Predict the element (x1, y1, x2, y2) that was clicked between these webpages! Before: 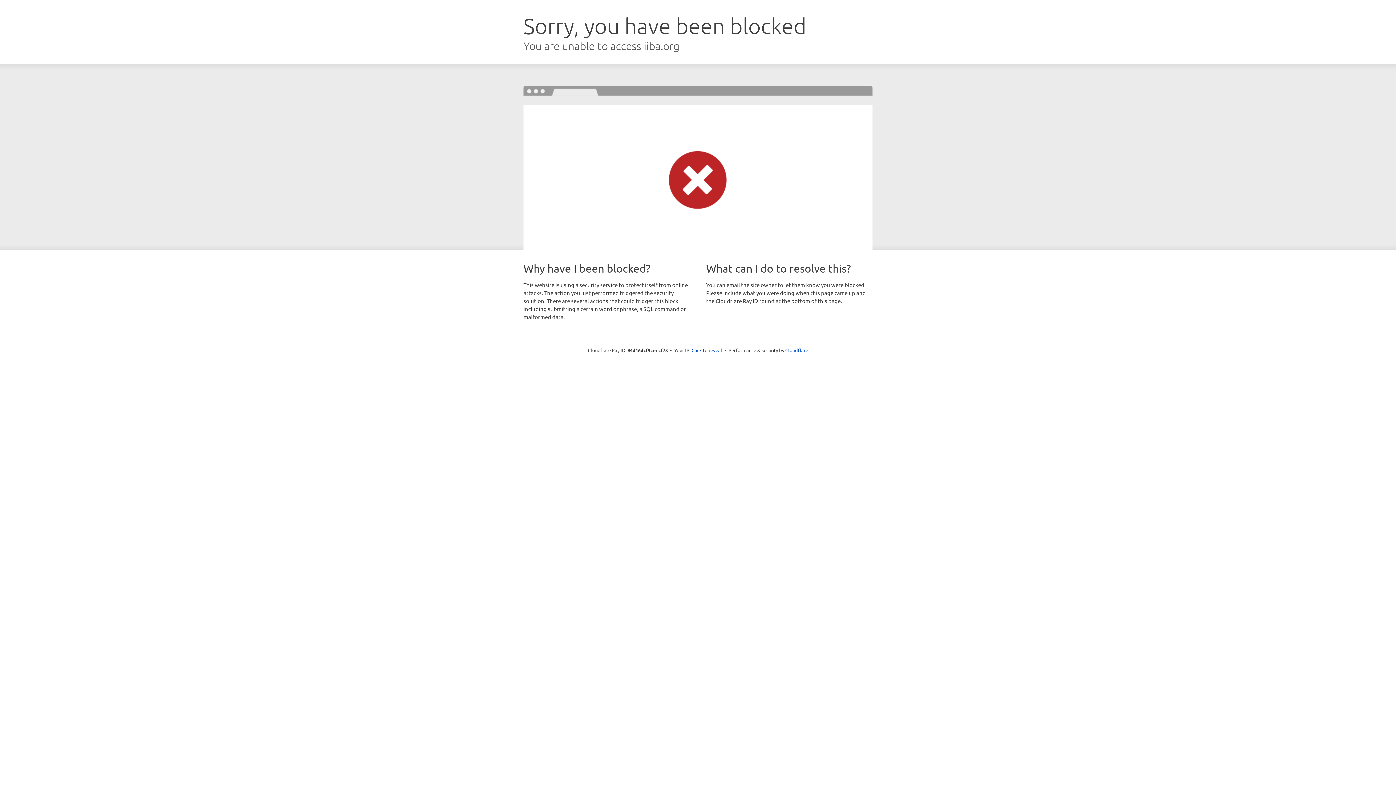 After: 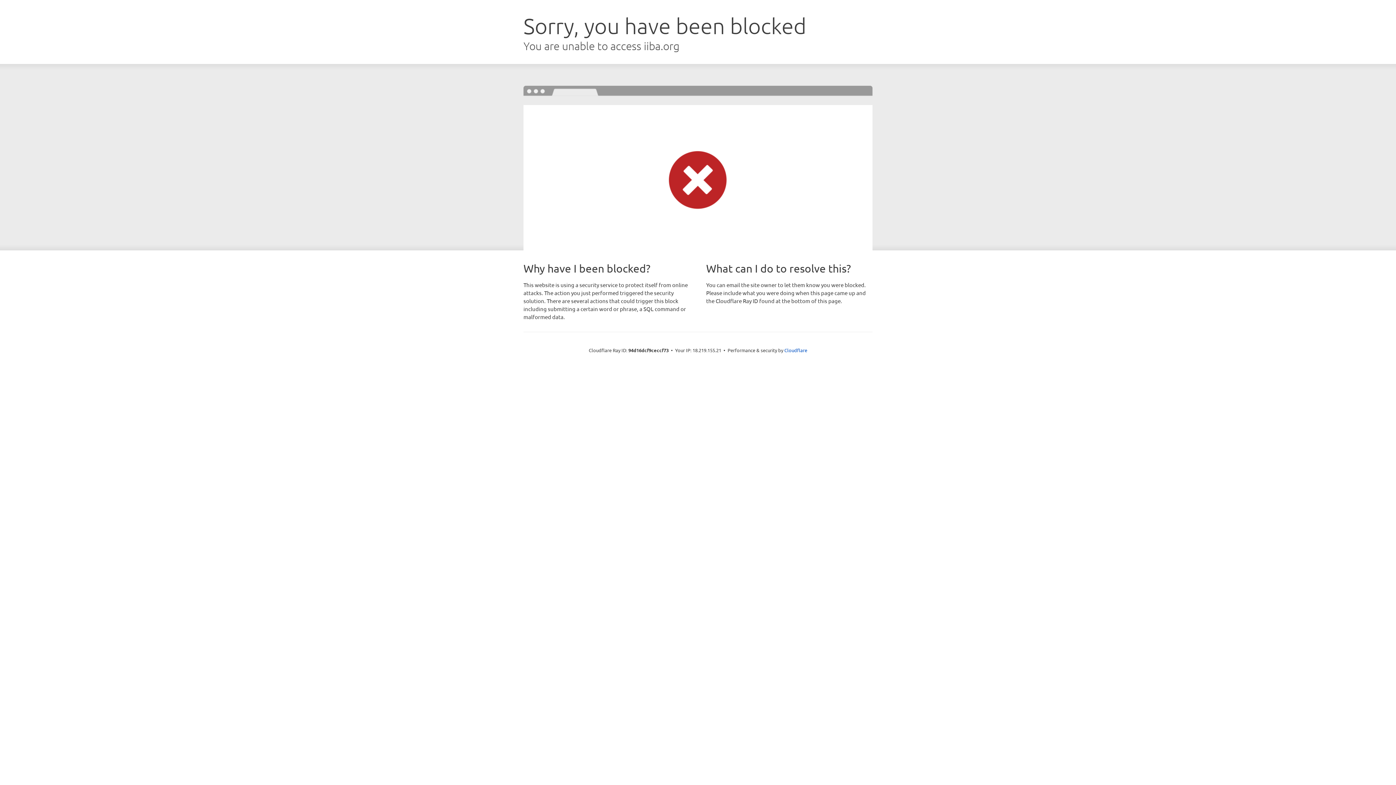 Action: bbox: (691, 346, 722, 353) label: Click to reveal